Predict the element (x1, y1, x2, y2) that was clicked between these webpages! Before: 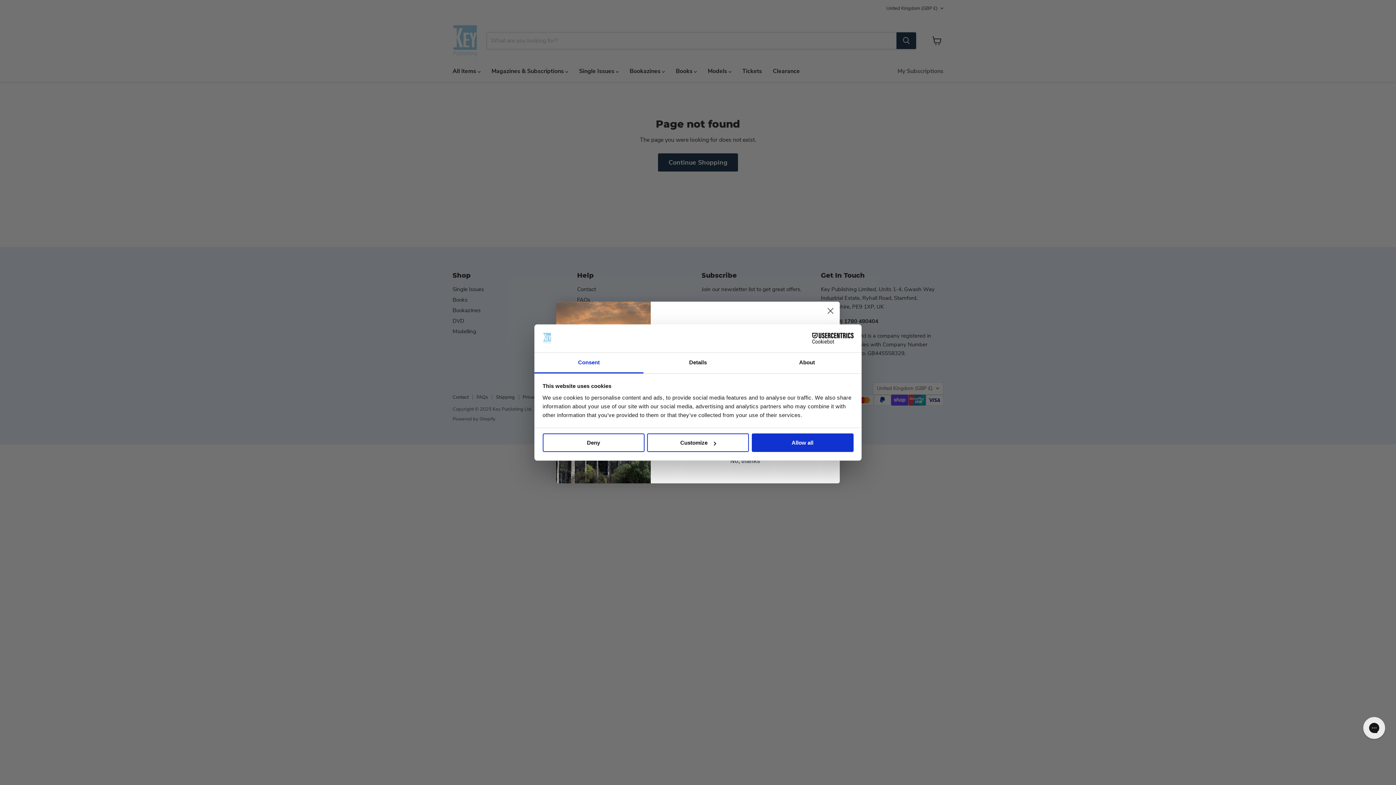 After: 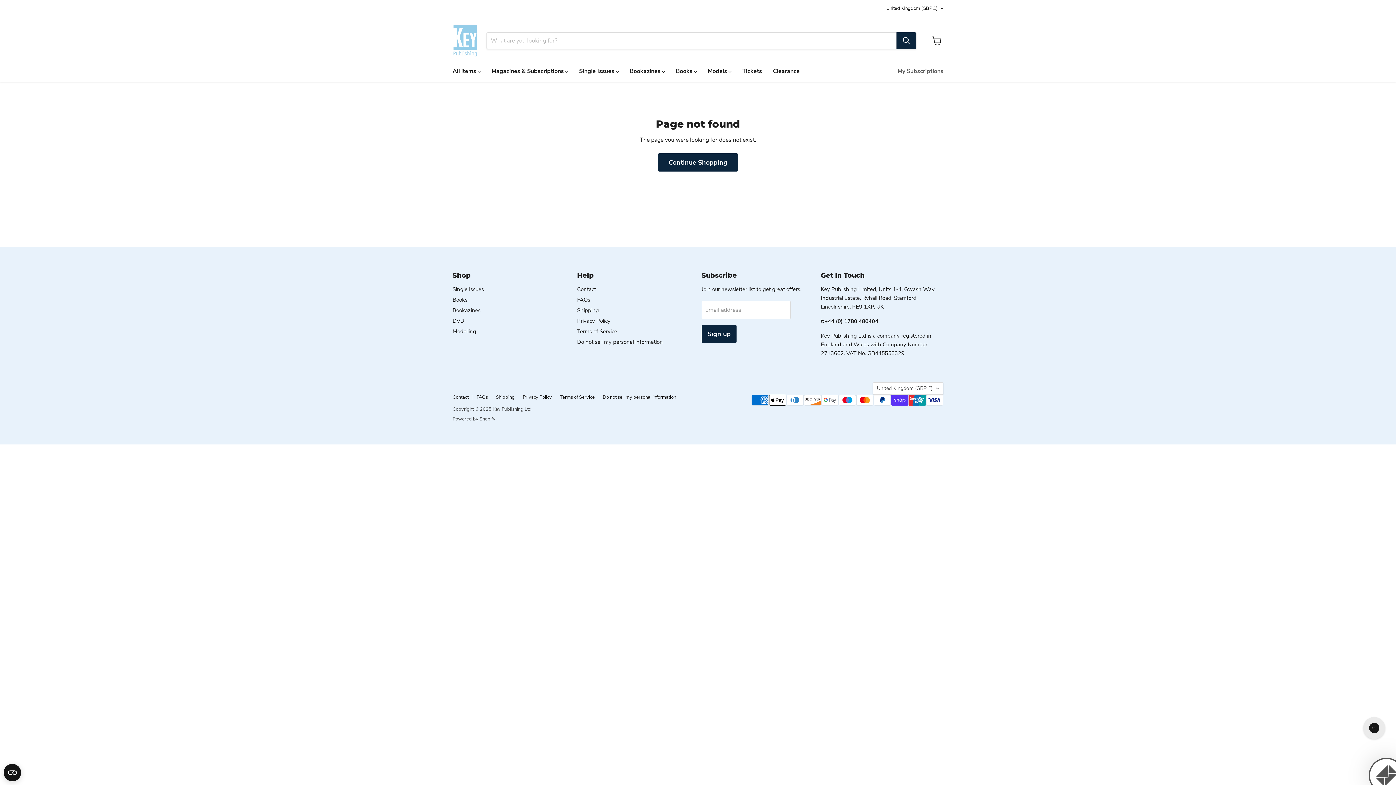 Action: bbox: (542, 433, 644, 452) label: Deny